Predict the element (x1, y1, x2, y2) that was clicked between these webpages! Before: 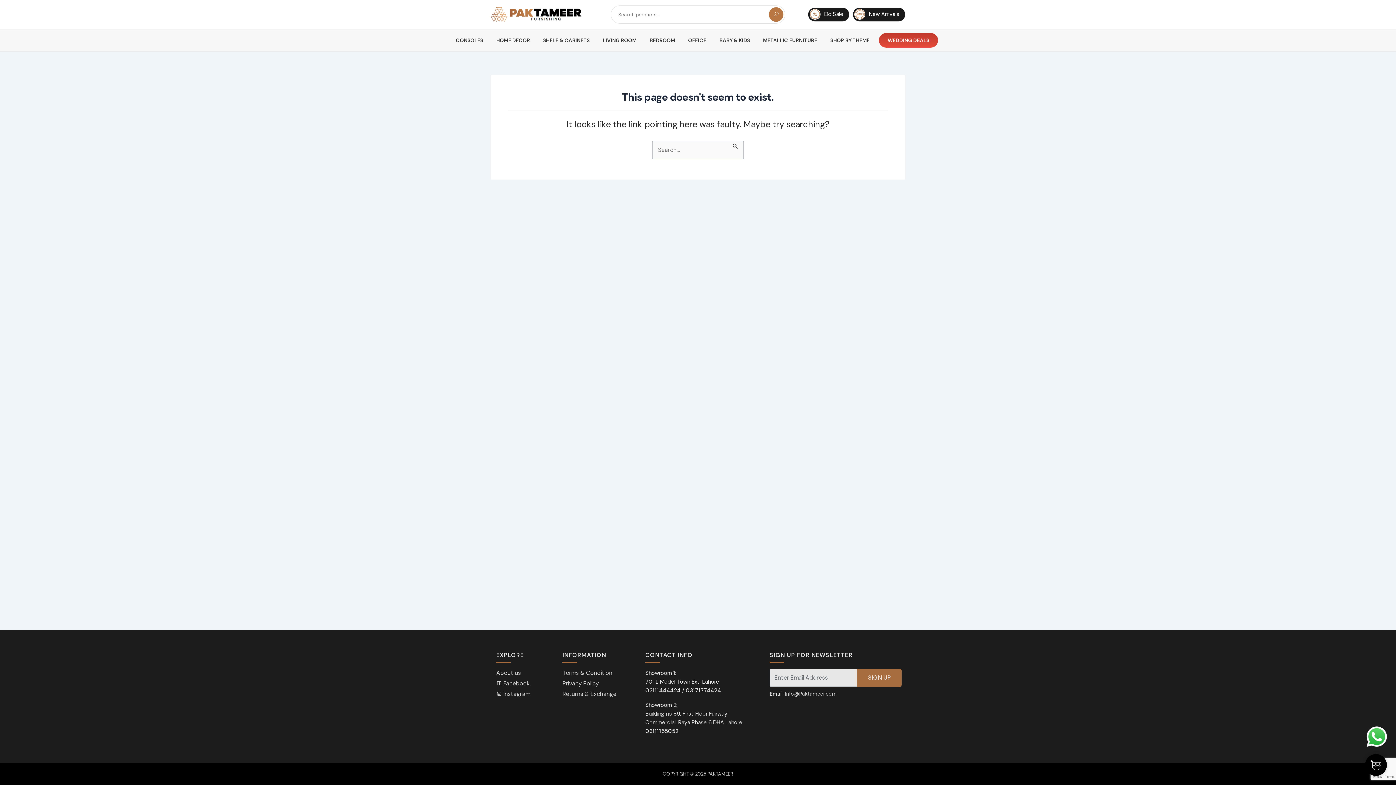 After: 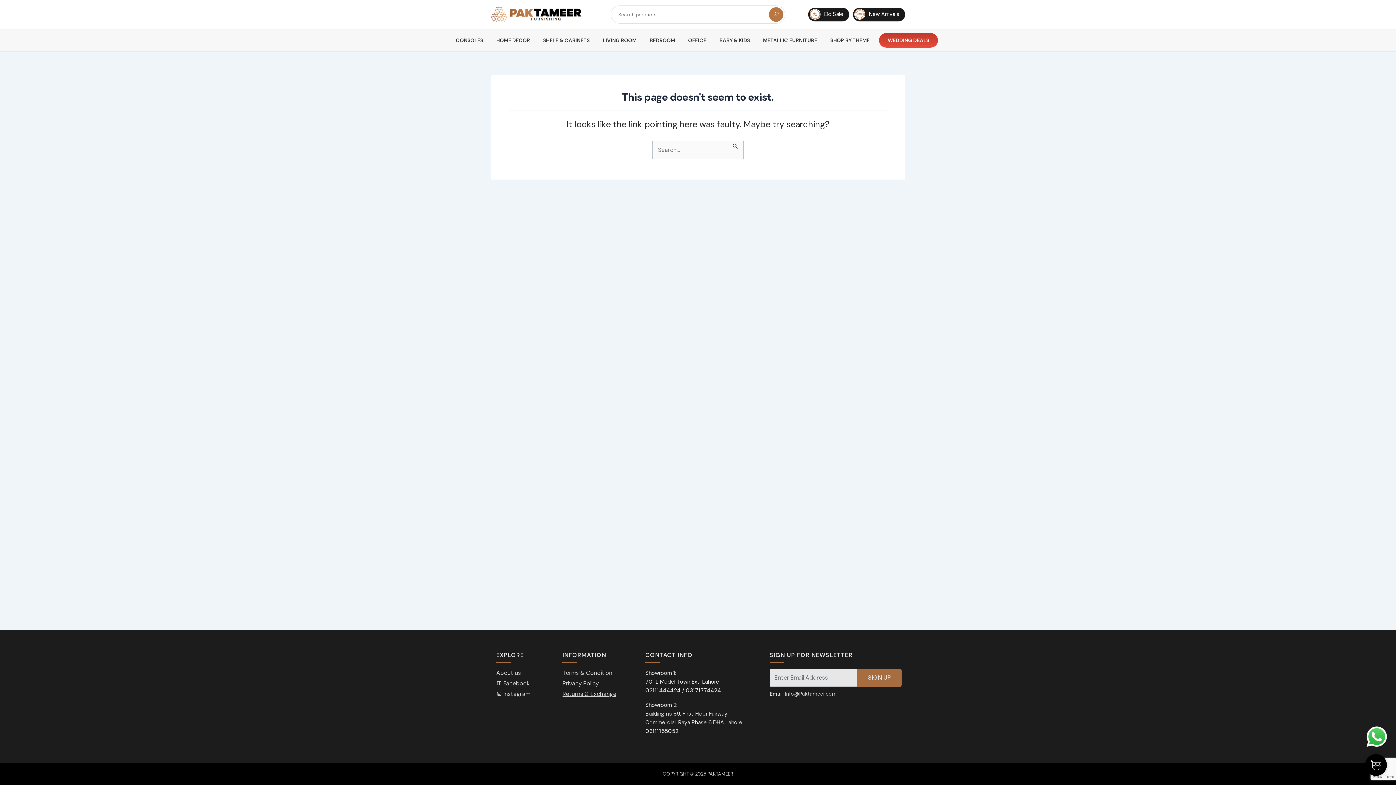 Action: label: Returns & Exchange bbox: (562, 690, 616, 698)